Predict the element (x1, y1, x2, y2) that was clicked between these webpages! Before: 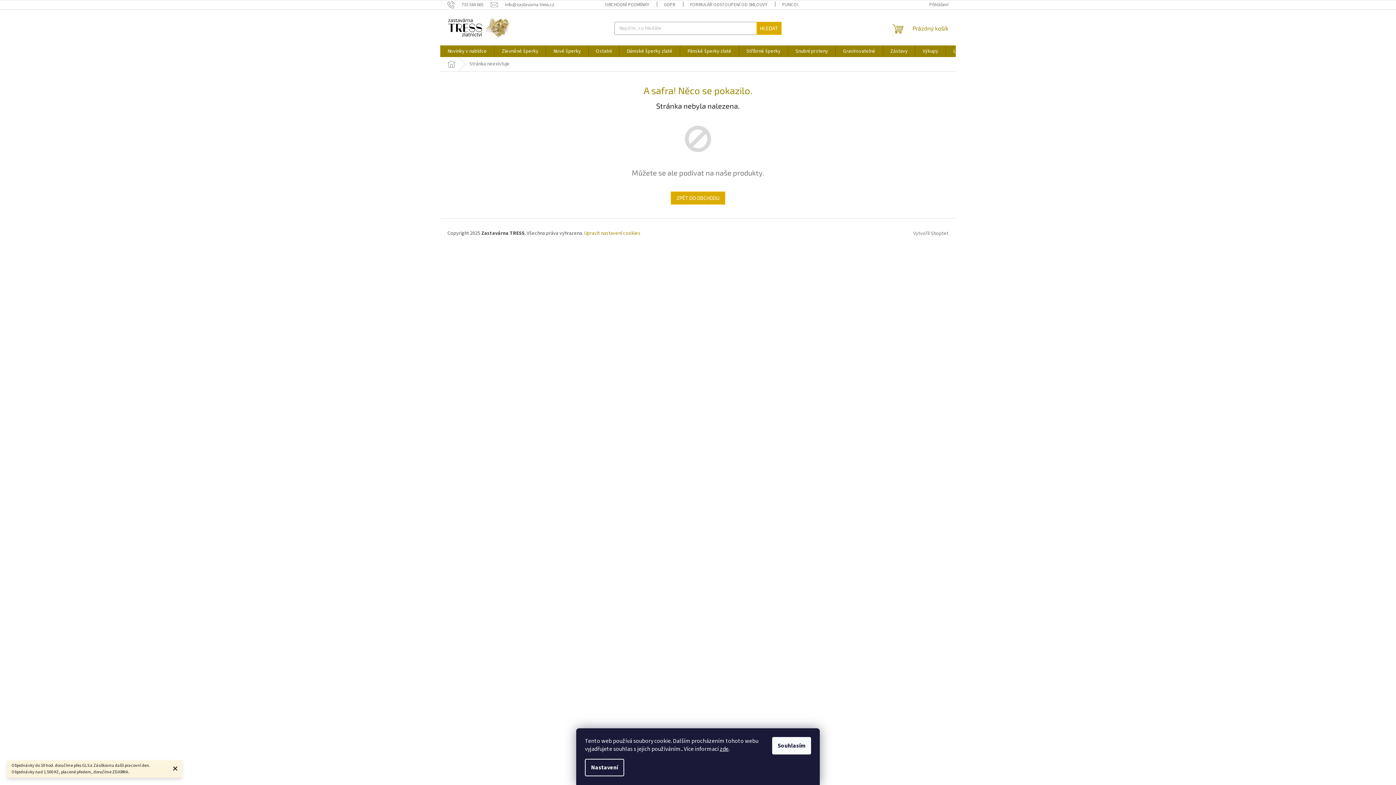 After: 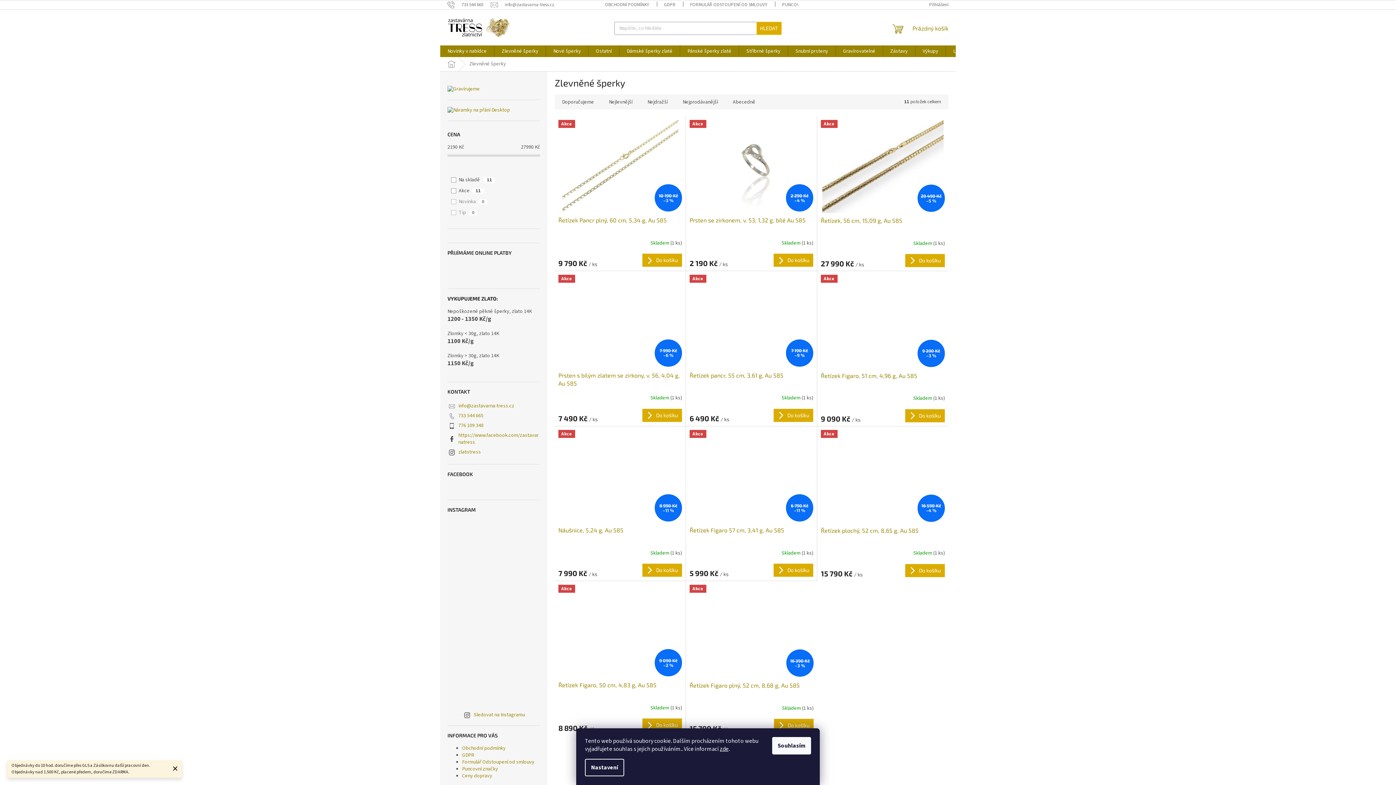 Action: label: Zlevněné šperky bbox: (494, 45, 545, 57)